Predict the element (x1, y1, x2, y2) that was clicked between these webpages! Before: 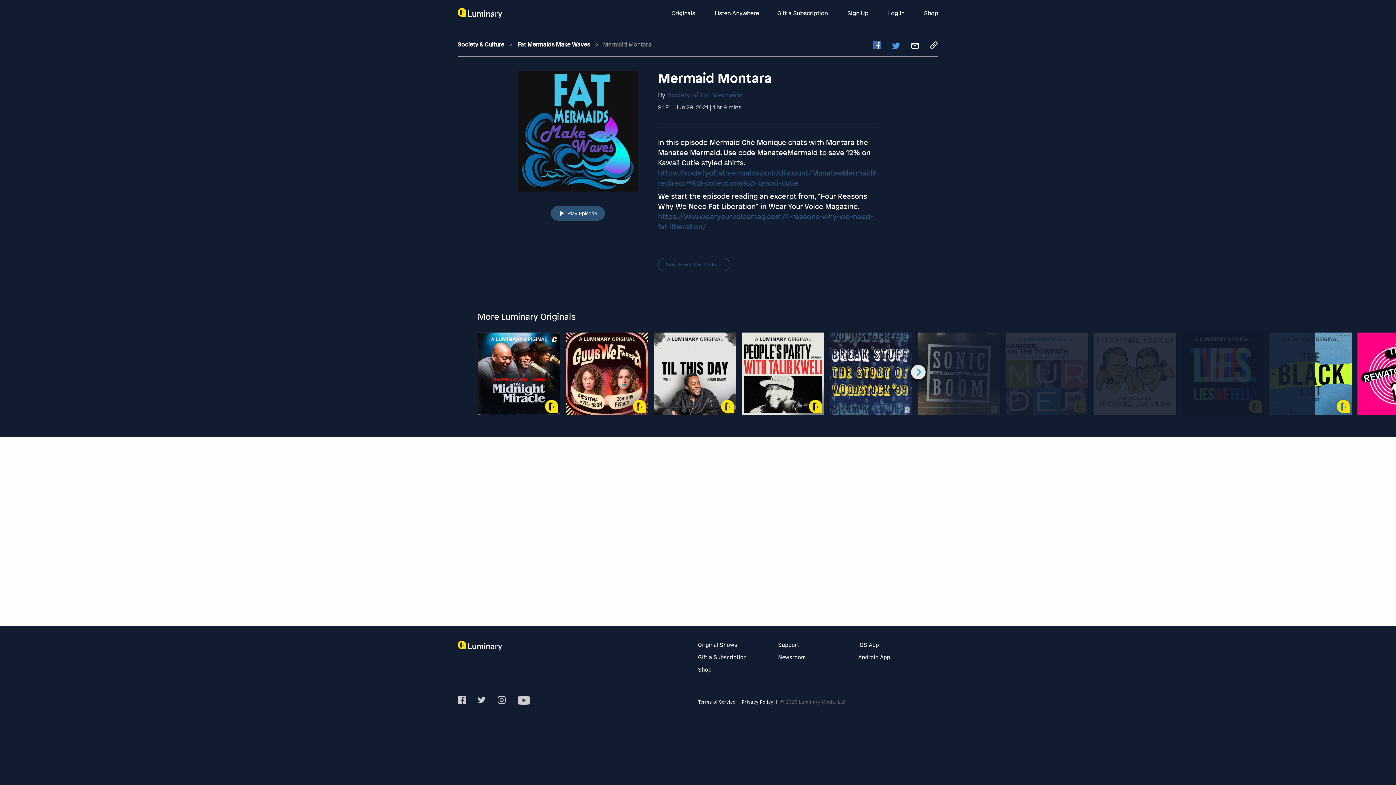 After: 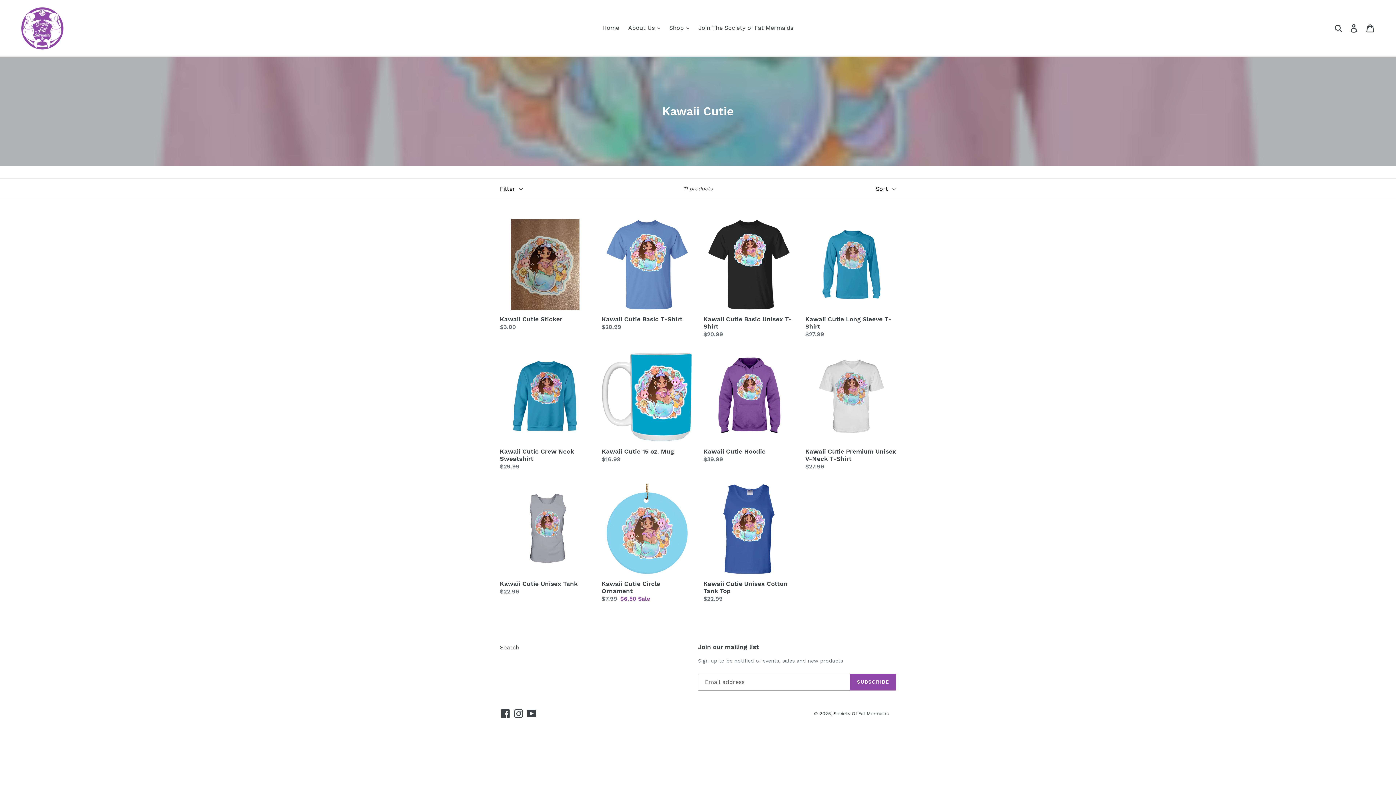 Action: bbox: (658, 163, 876, 183) label: https://societyoffatmermaids.com/discount/ManateeMermaid?redirect=%2Fcollections%2Fkawaii-cutie